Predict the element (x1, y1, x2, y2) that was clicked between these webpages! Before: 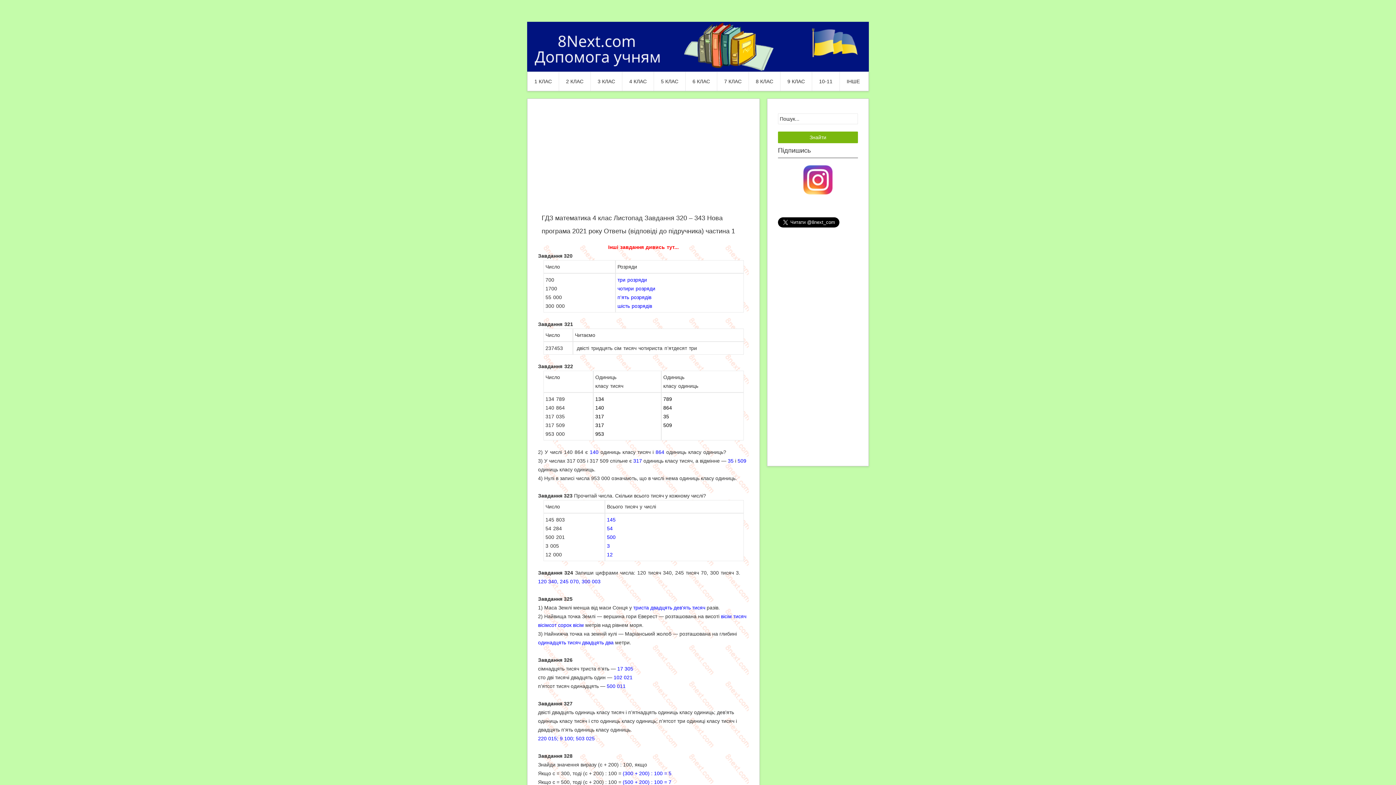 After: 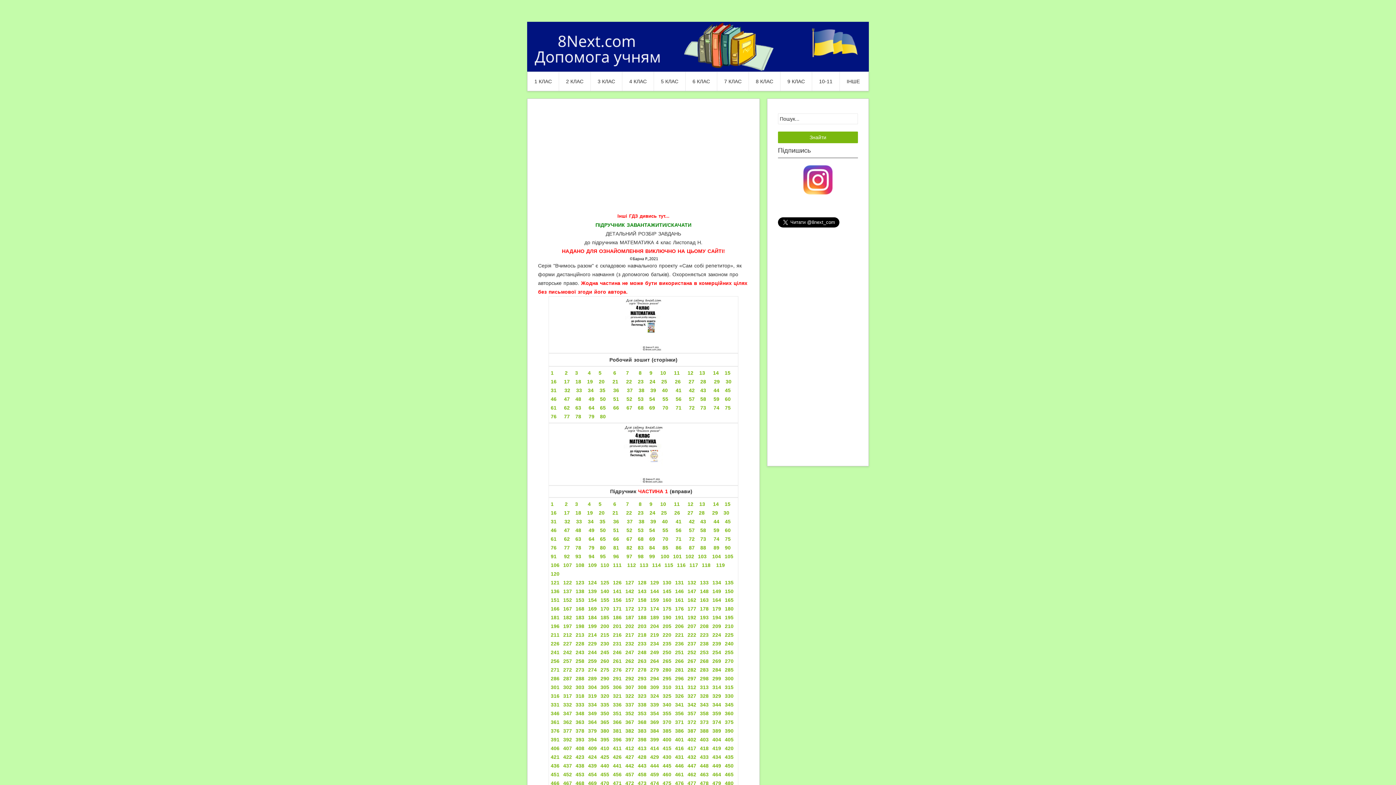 Action: bbox: (608, 244, 678, 250) label: Інші завдання дивись тут...